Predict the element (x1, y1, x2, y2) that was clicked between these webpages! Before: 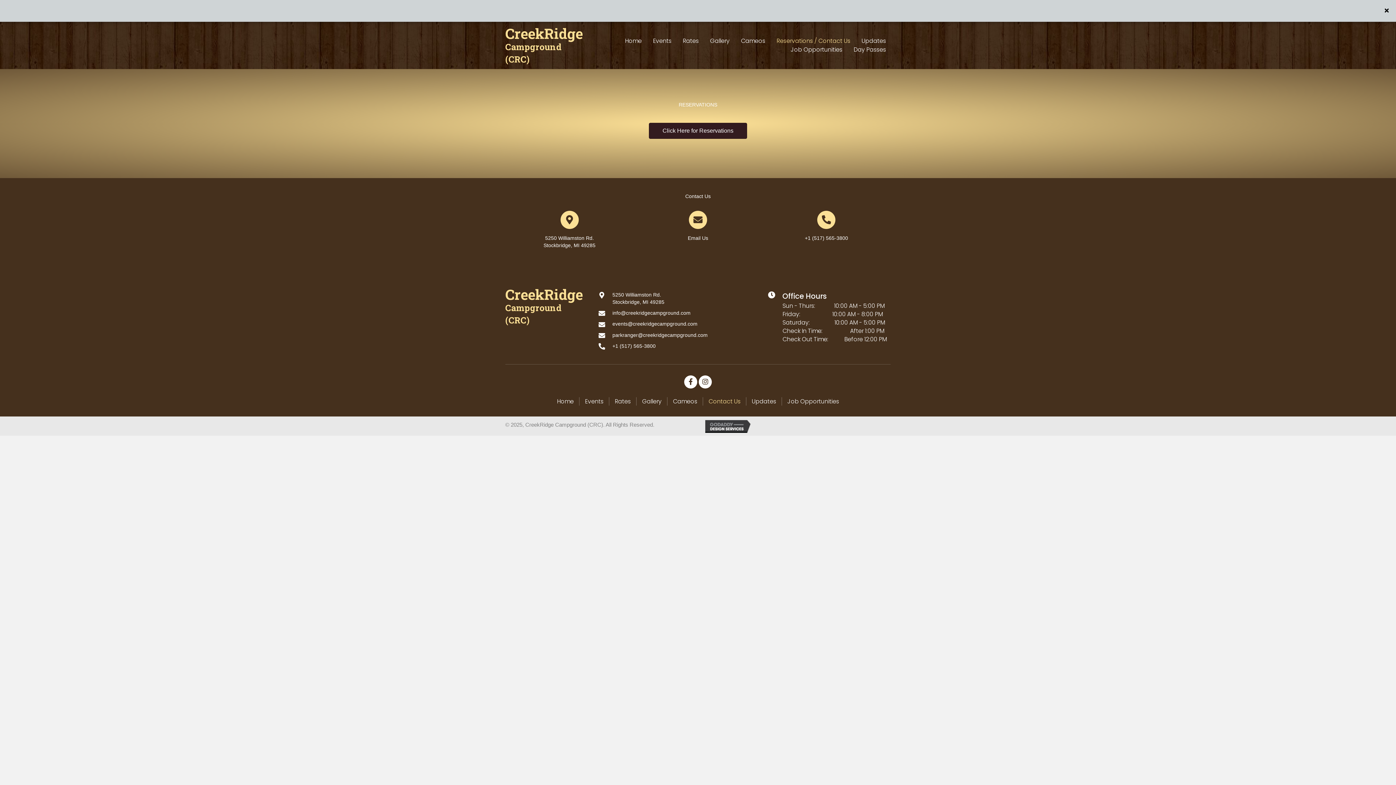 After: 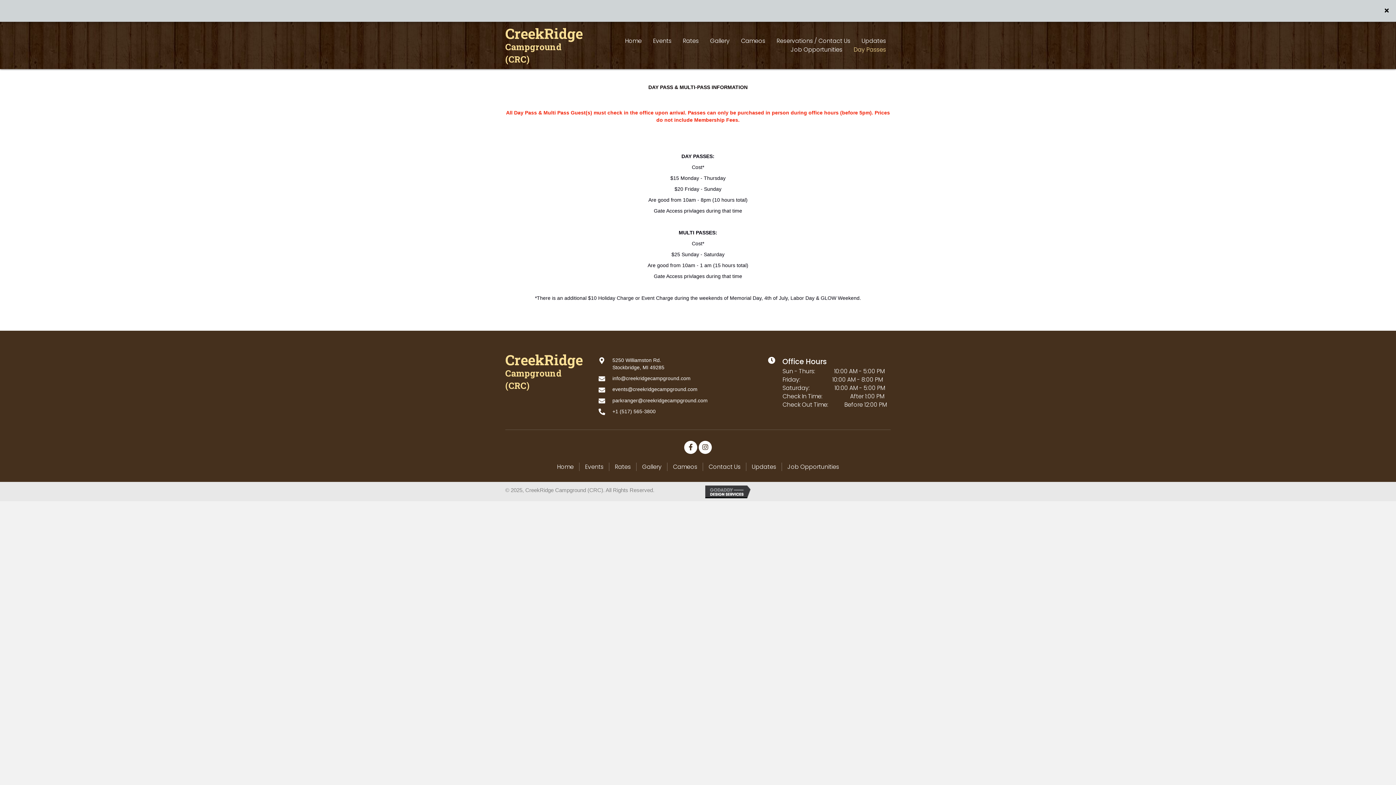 Action: bbox: (849, 46, 890, 52) label: Day Passes